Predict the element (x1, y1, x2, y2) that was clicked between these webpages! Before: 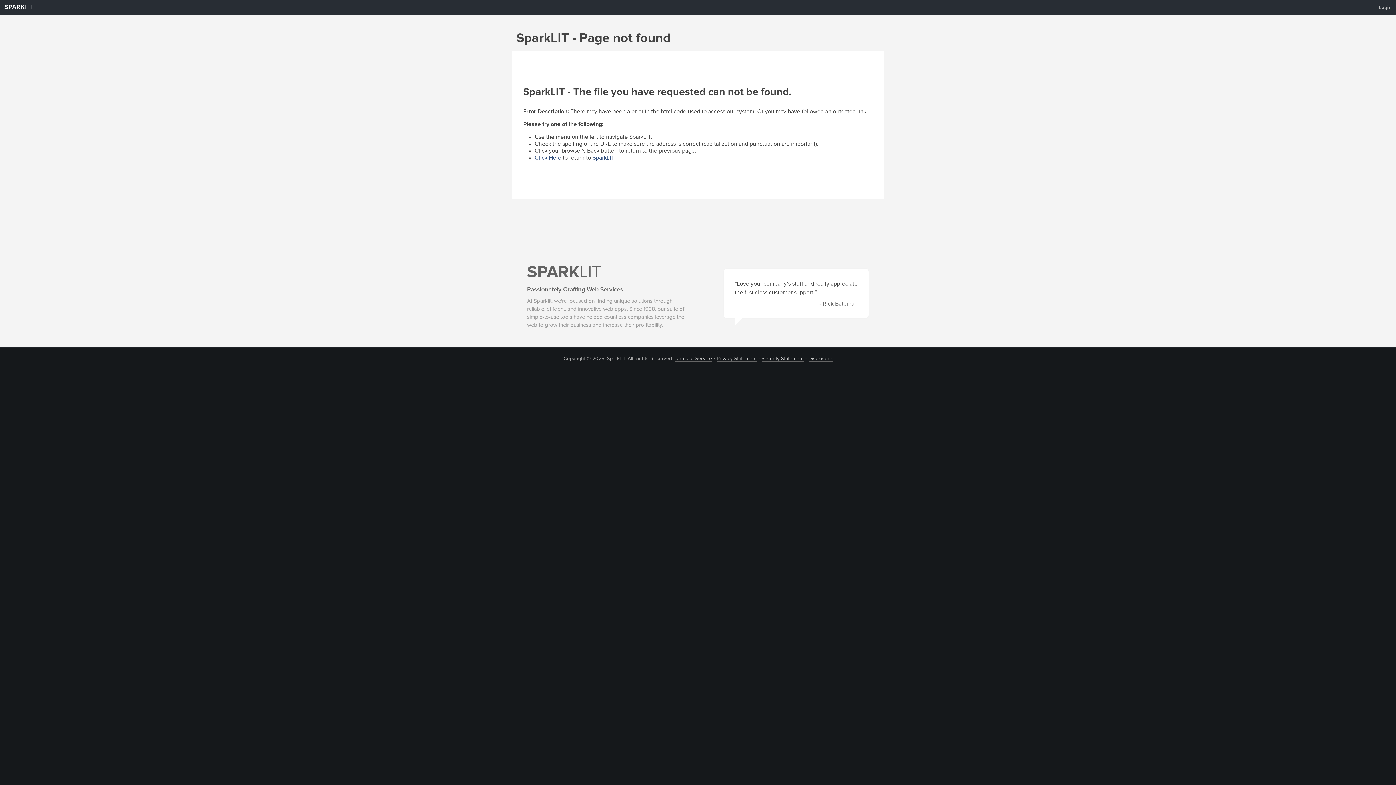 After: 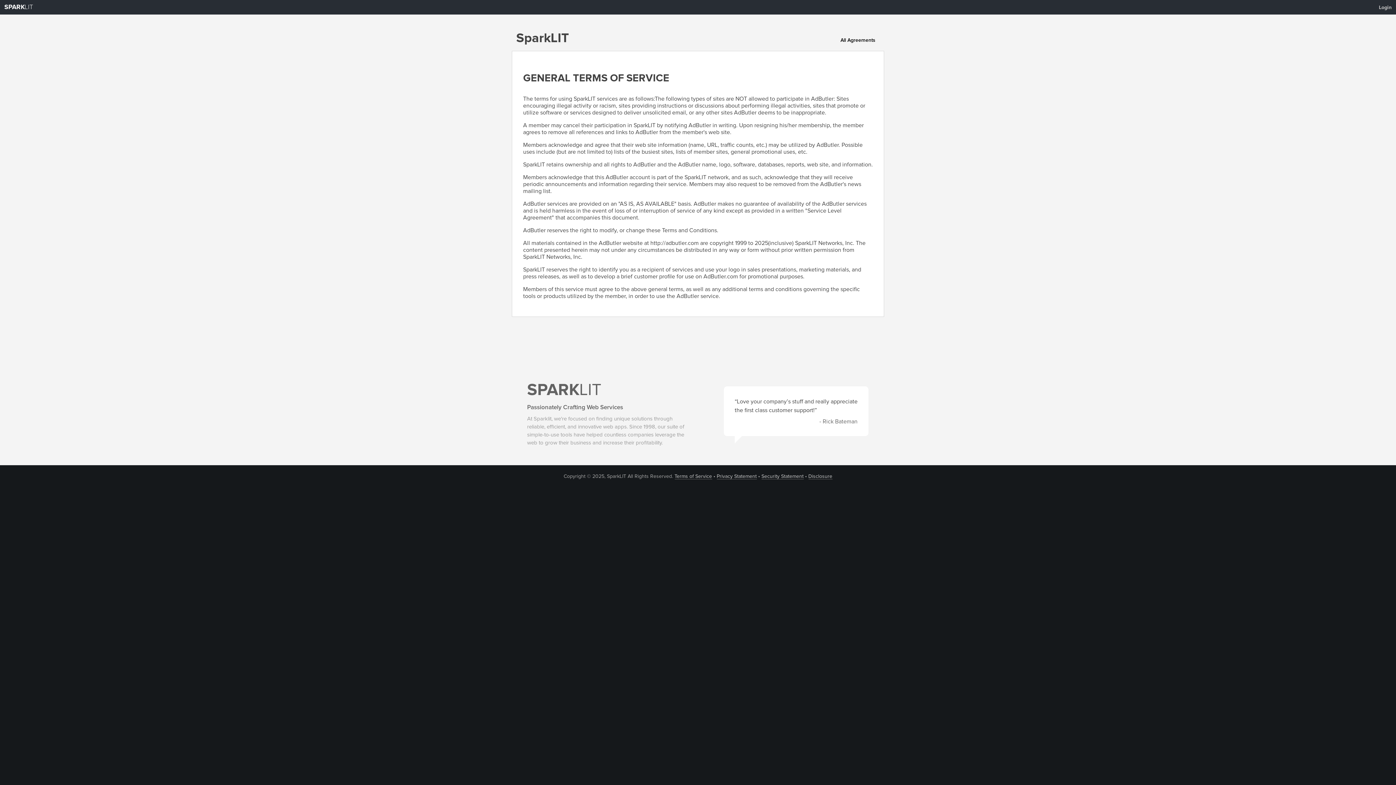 Action: bbox: (674, 356, 712, 361) label: Terms of Service